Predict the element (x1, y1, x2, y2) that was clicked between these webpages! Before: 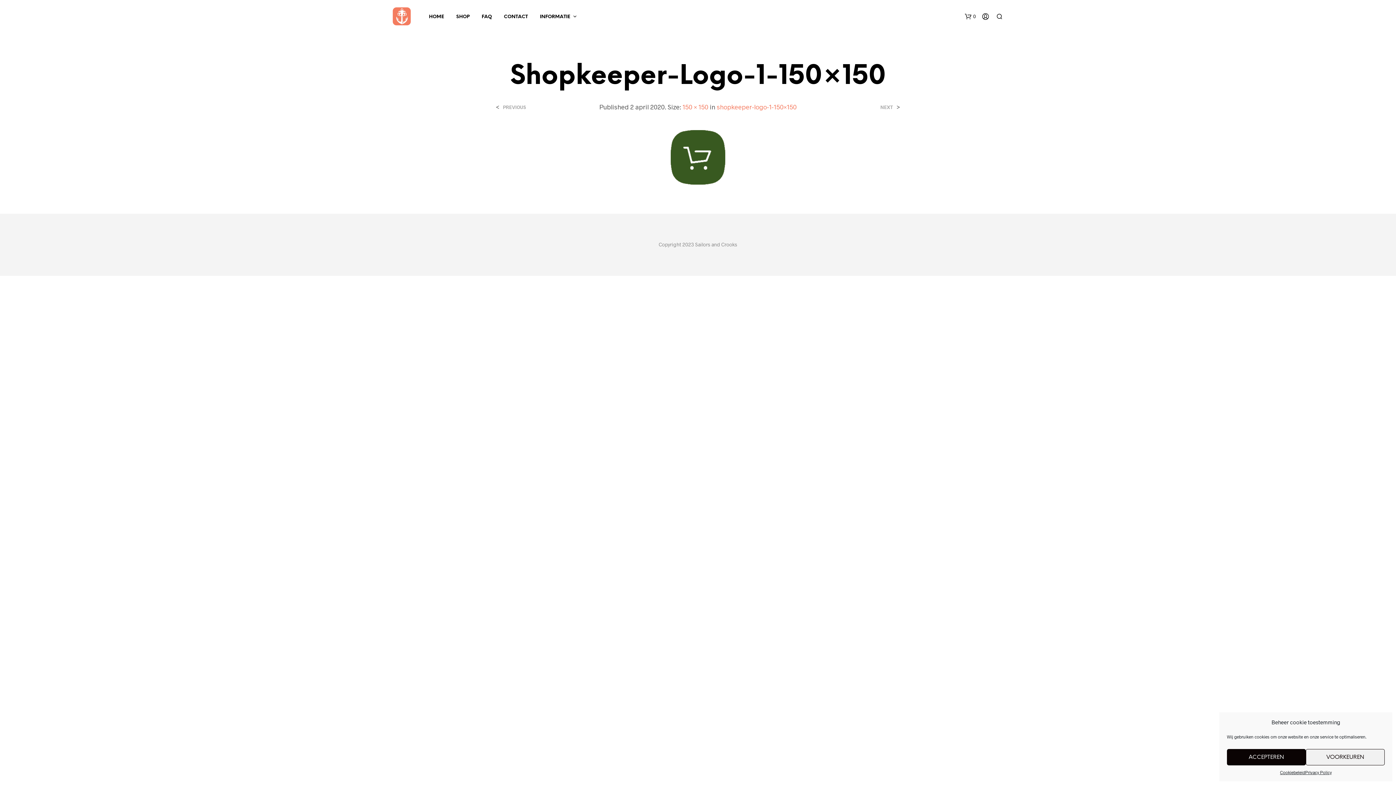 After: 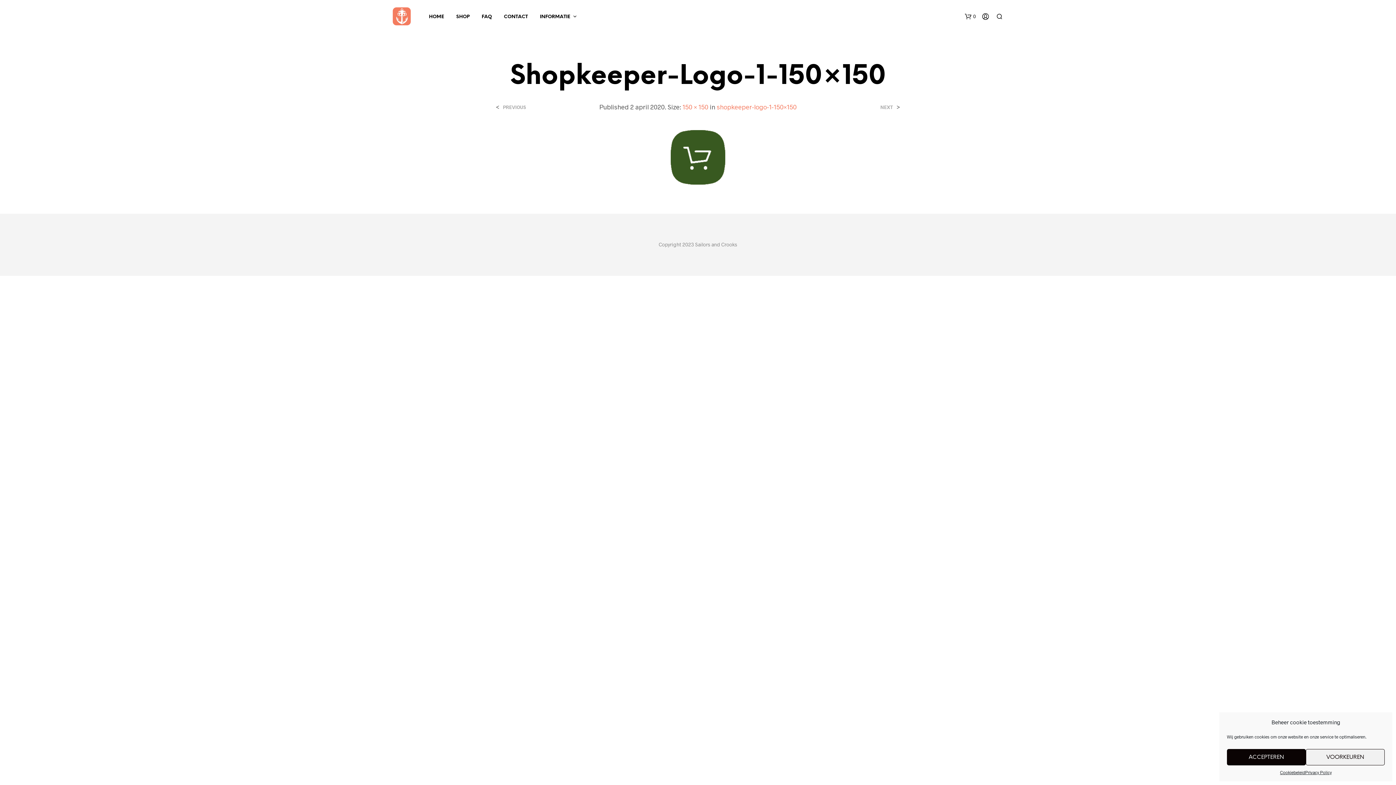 Action: label: NEXT bbox: (880, 105, 895, 109)